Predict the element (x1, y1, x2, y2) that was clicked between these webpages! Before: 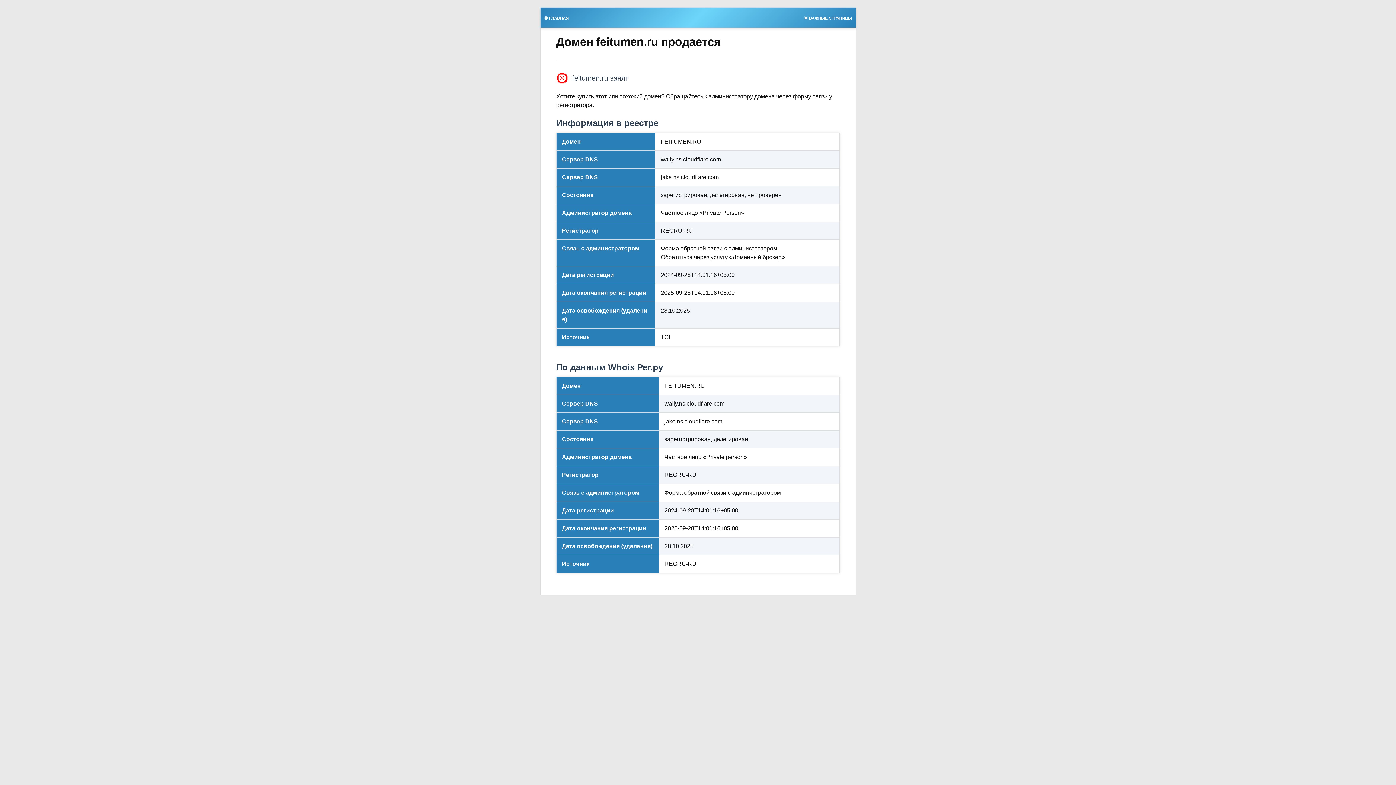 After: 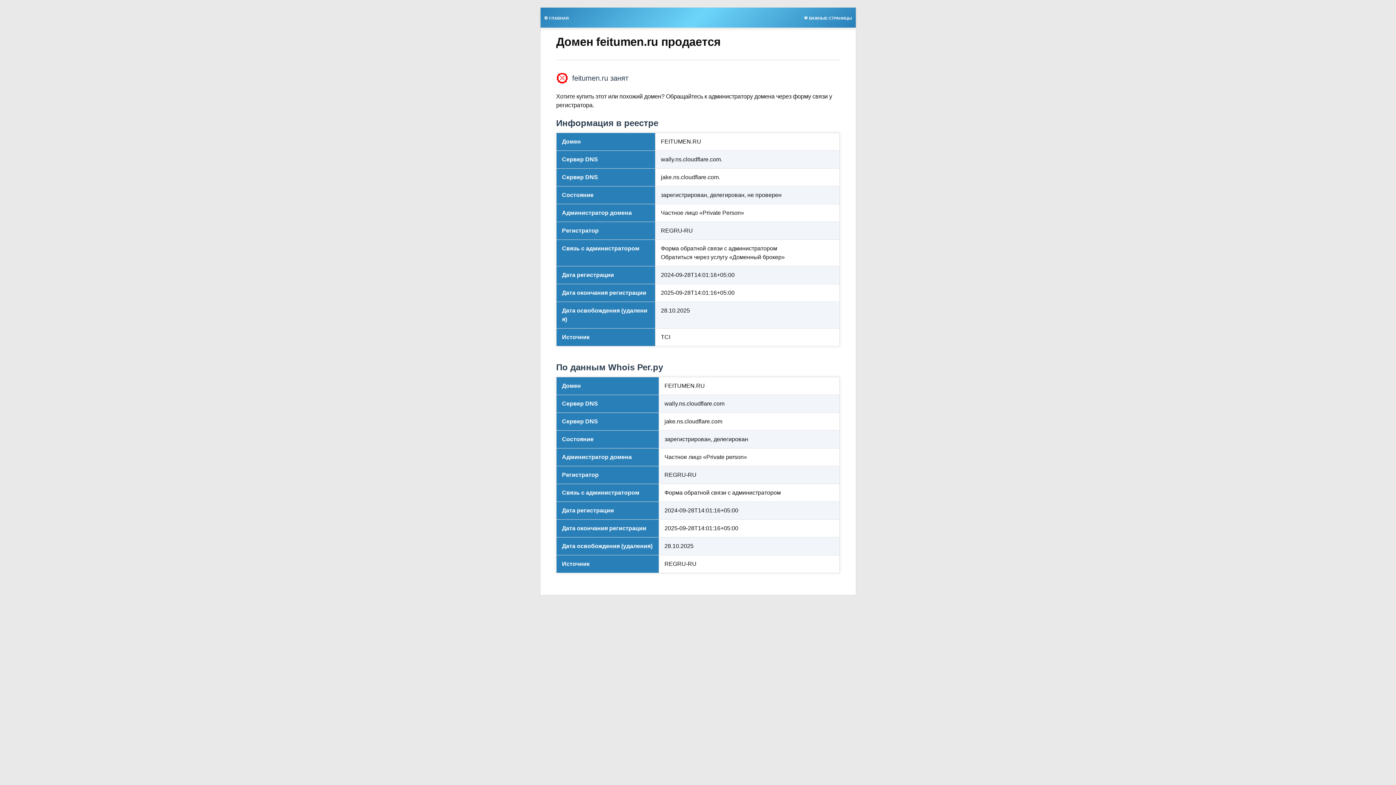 Action: label: 🌟 ВАЖНЫЕ СТРАНИЦЫ bbox: (800, 13, 855, 21)